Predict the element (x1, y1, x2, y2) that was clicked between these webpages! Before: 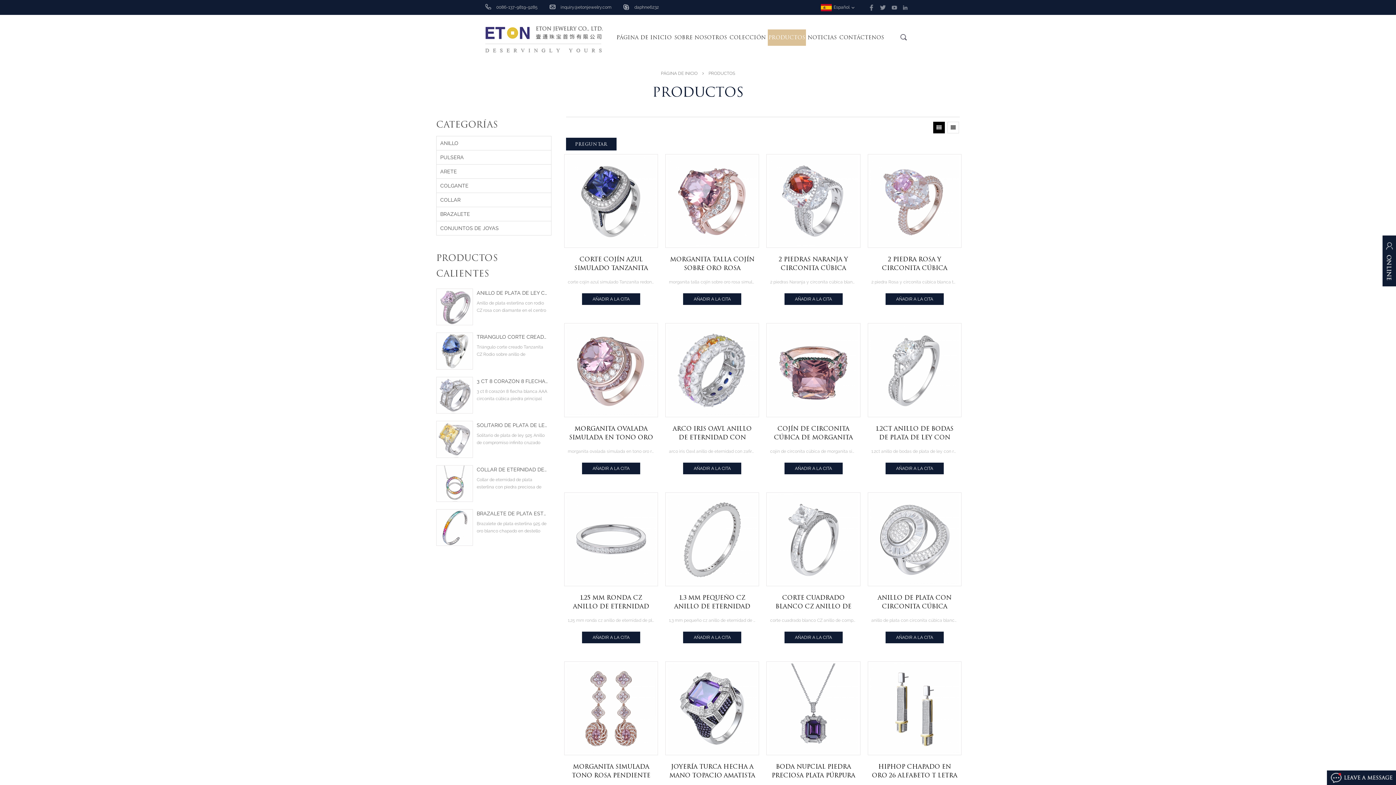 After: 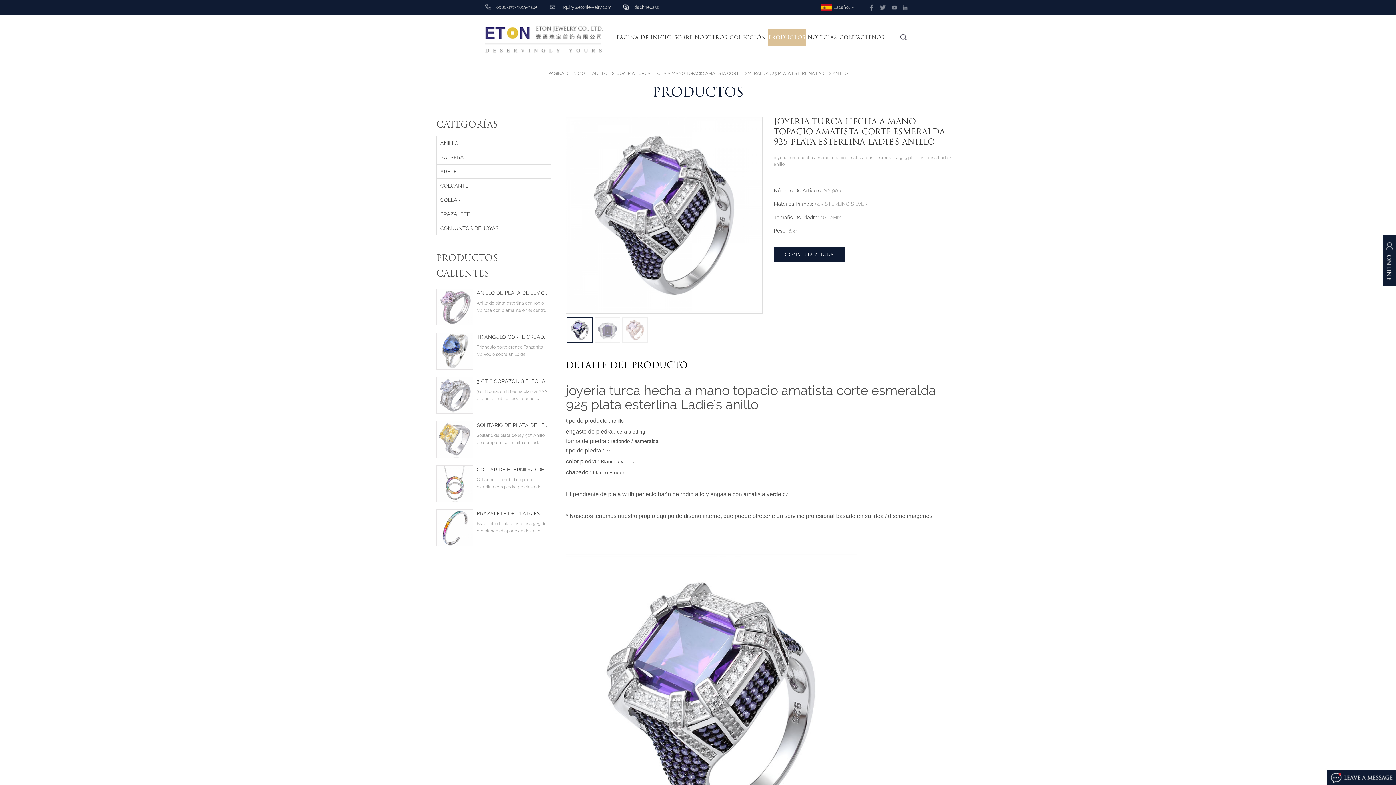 Action: bbox: (665, 662, 759, 755)